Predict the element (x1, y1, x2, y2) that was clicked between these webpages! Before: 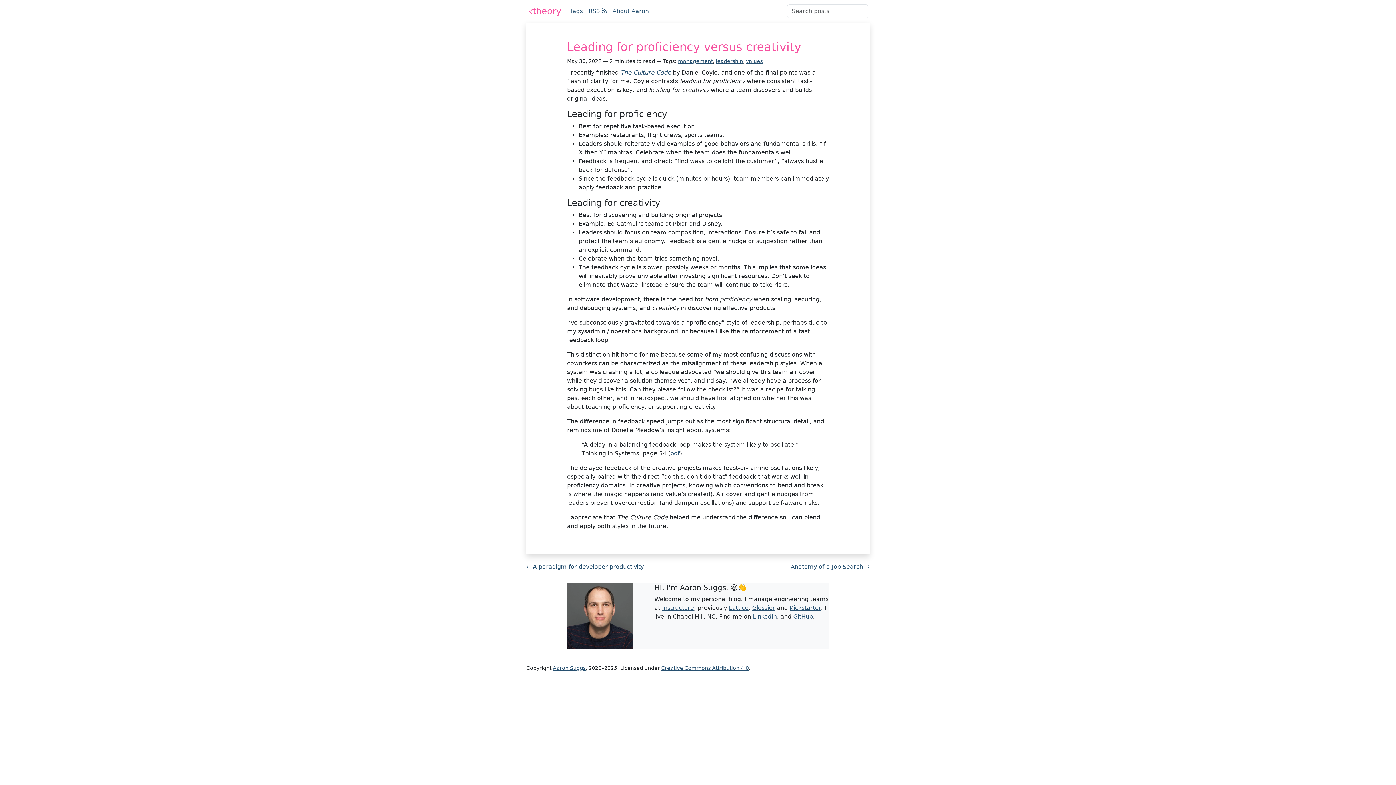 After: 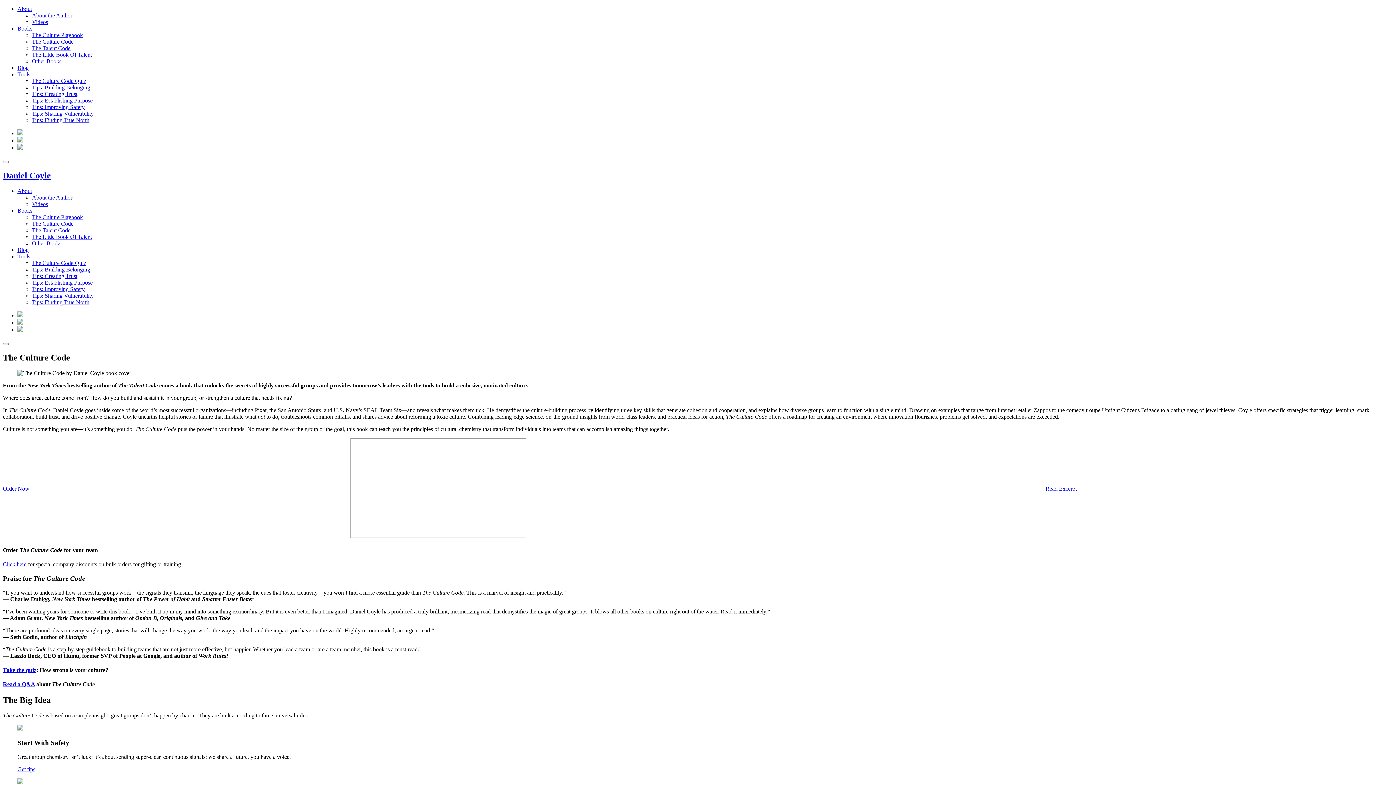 Action: bbox: (620, 69, 671, 76) label: The Culture Code